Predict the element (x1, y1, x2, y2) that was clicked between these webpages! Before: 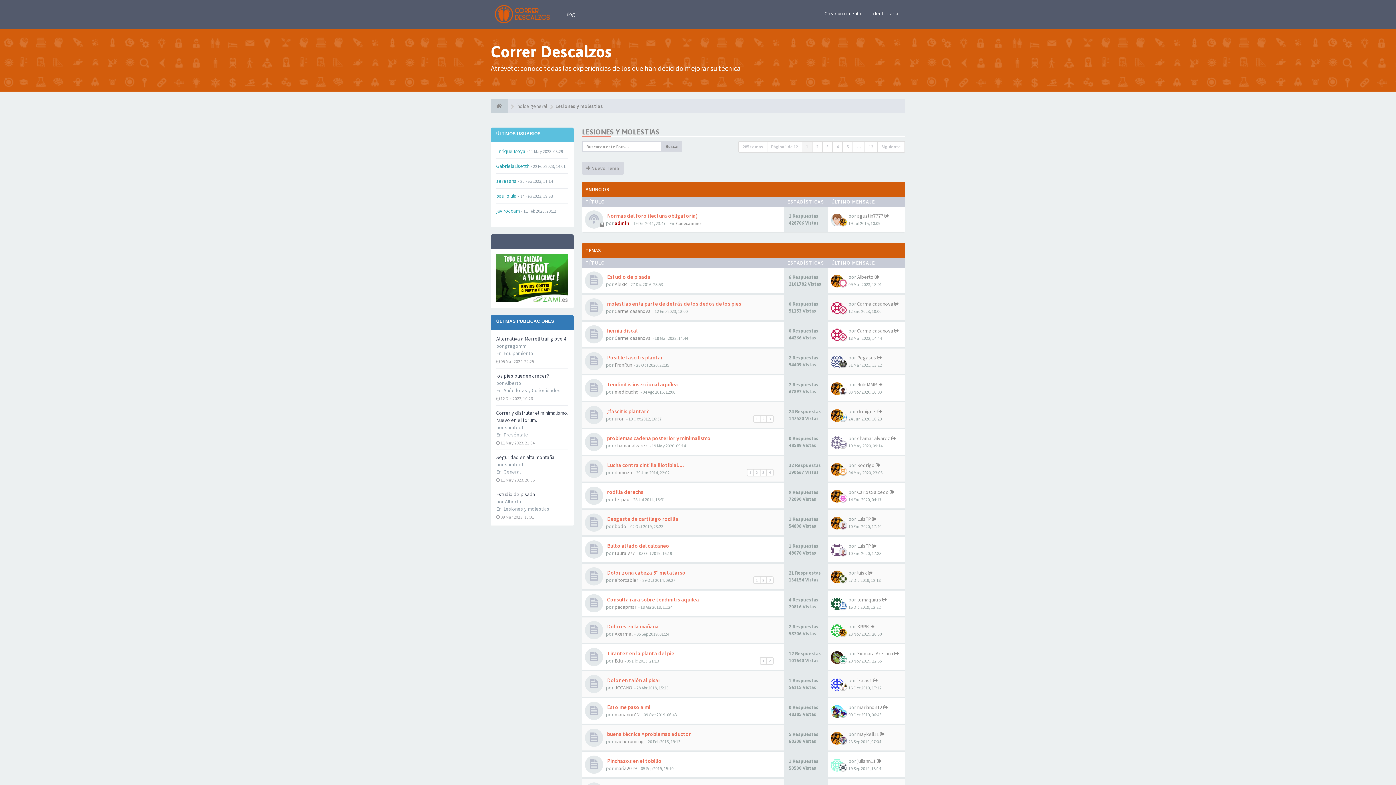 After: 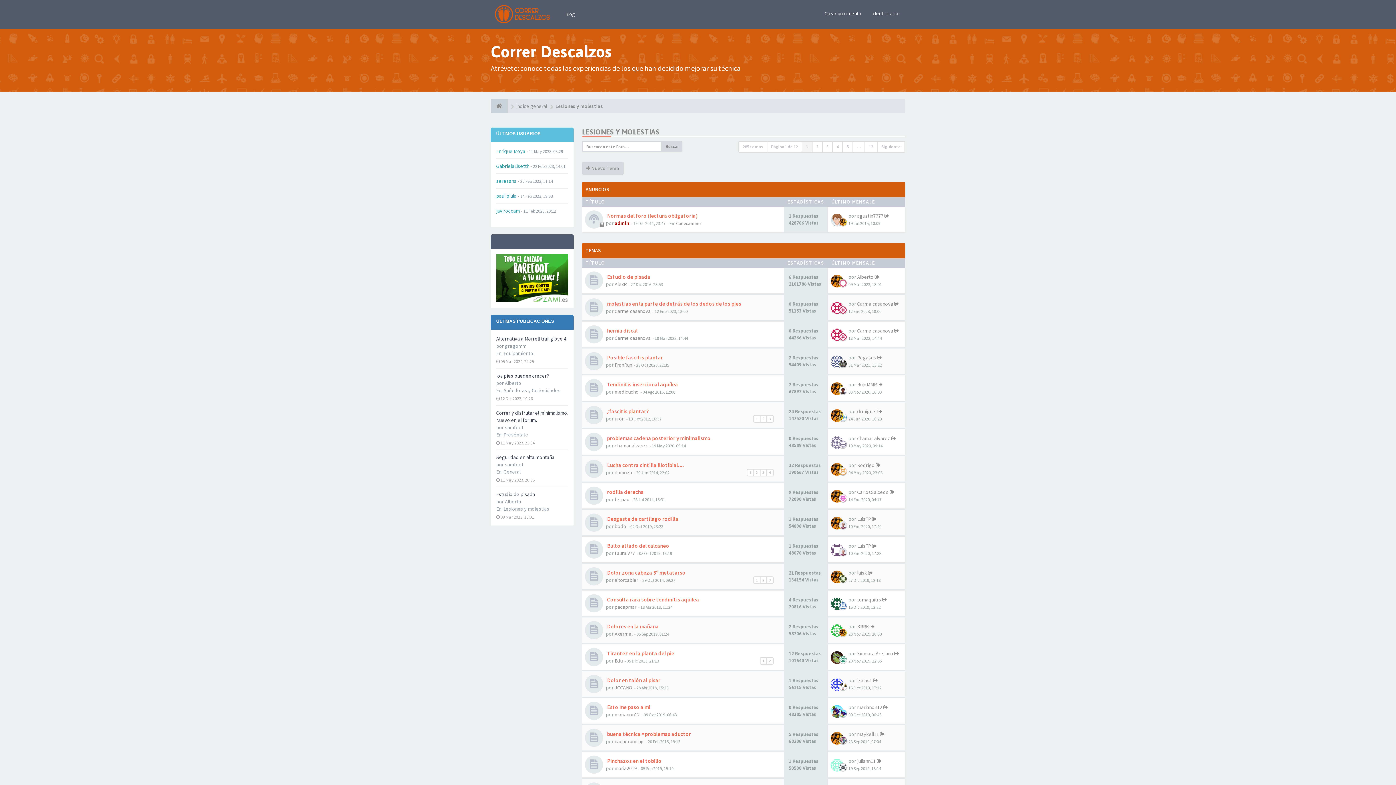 Action: bbox: (503, 505, 549, 512) label: Lesiones y molestias